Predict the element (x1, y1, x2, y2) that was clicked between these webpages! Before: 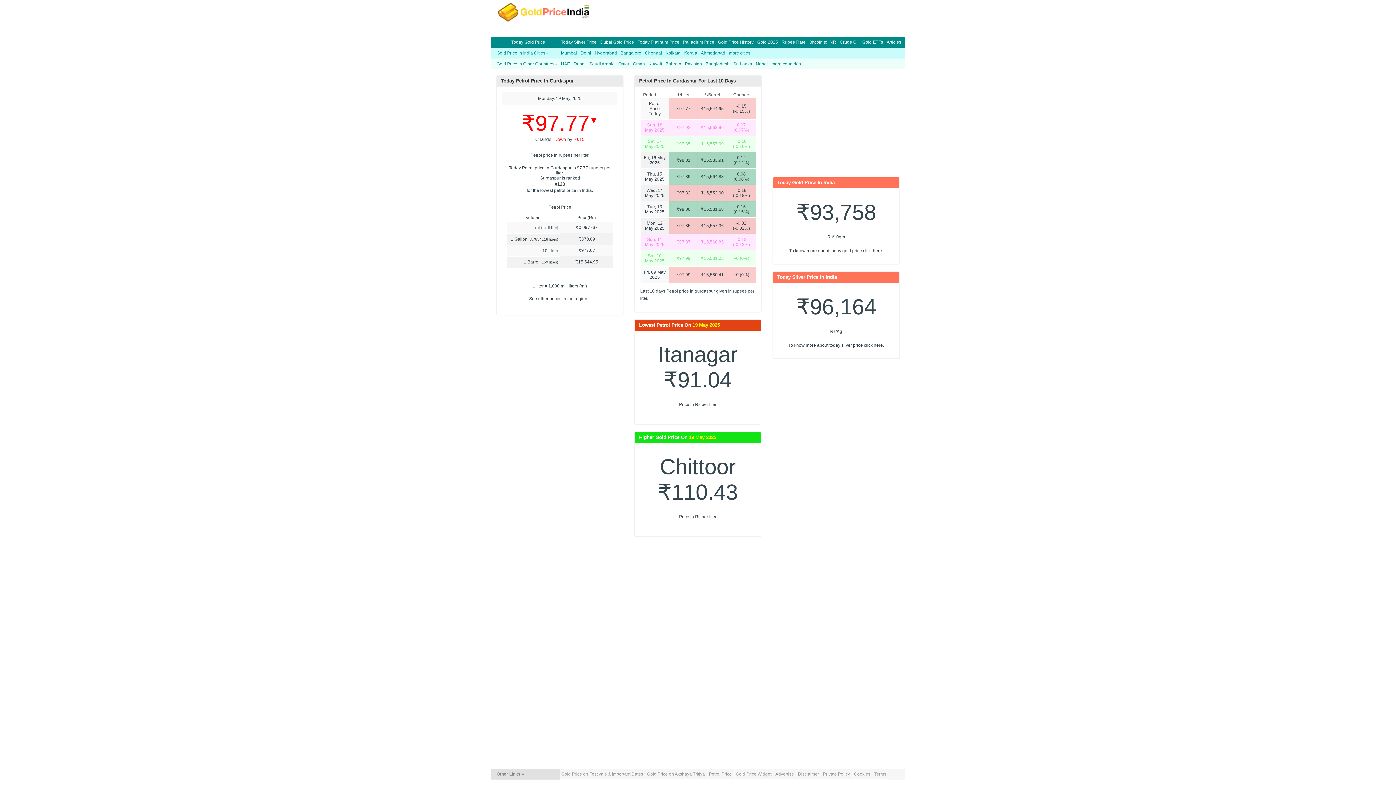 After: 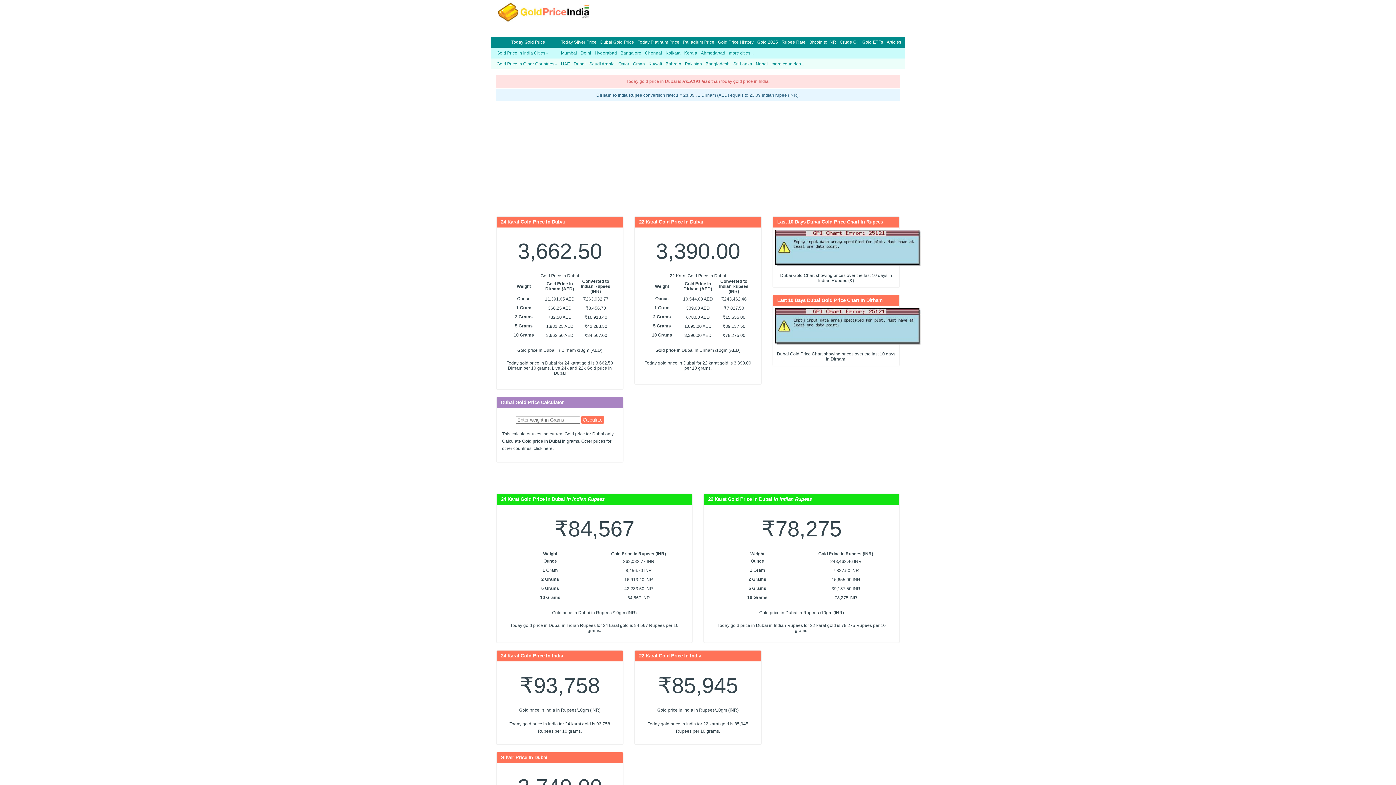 Action: bbox: (573, 61, 585, 66) label: Dubai